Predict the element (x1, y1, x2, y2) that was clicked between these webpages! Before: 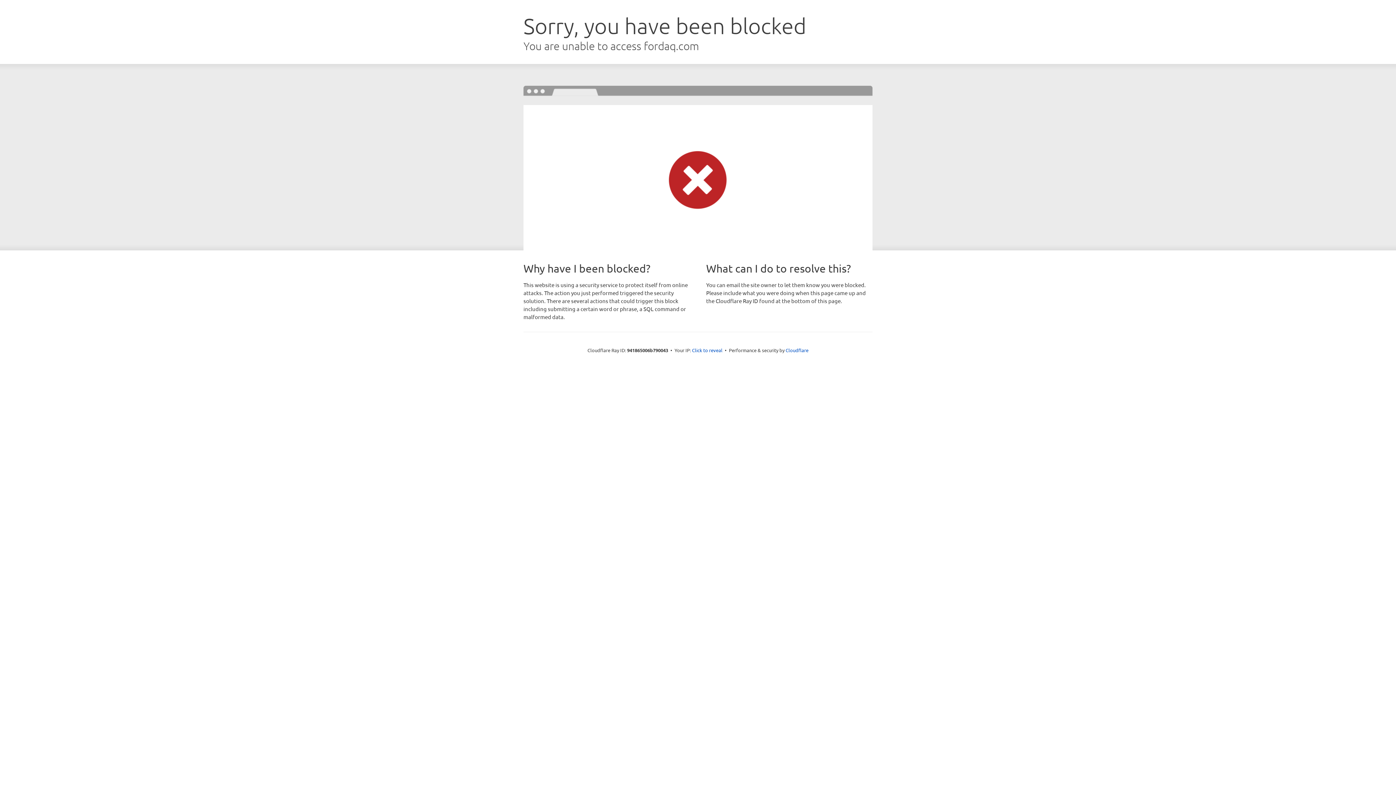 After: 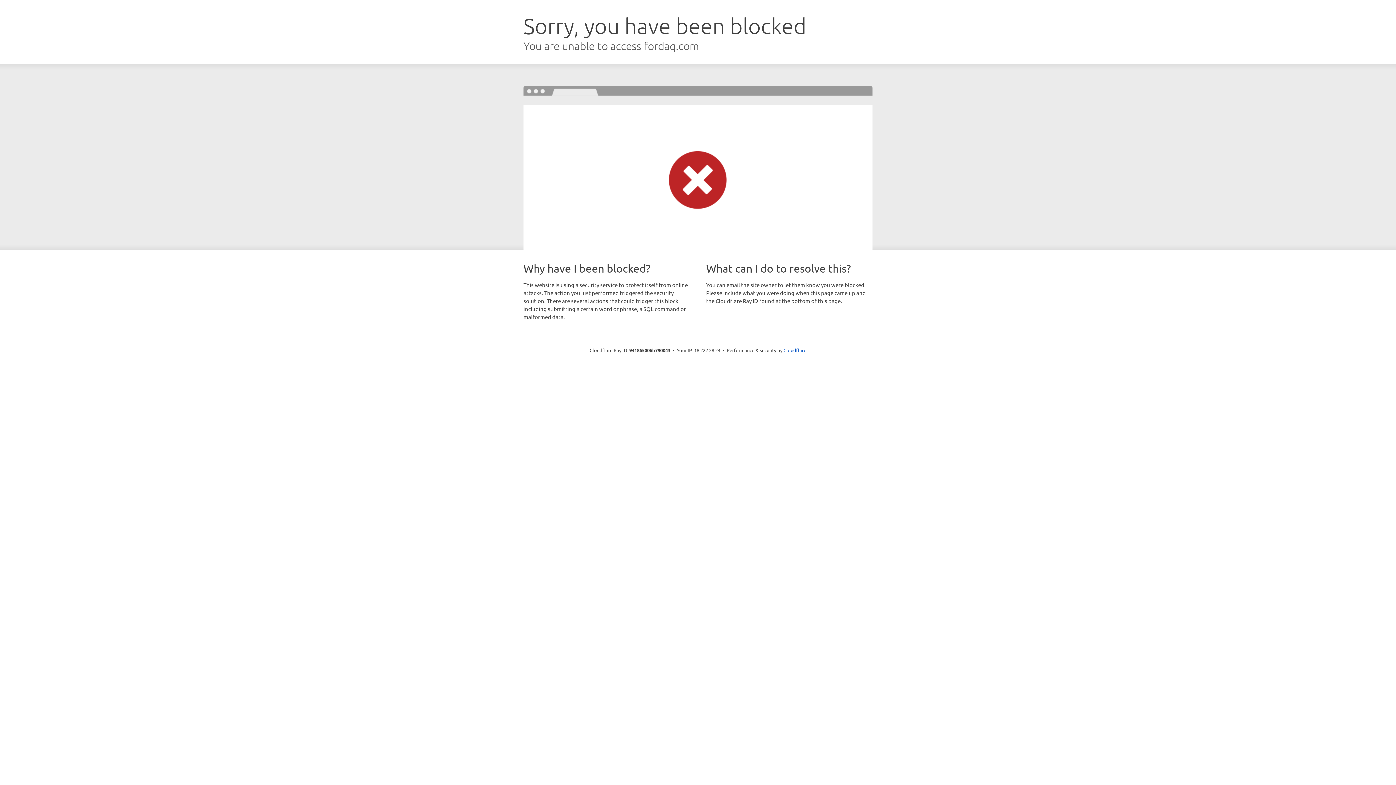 Action: bbox: (692, 346, 722, 353) label: Click to reveal